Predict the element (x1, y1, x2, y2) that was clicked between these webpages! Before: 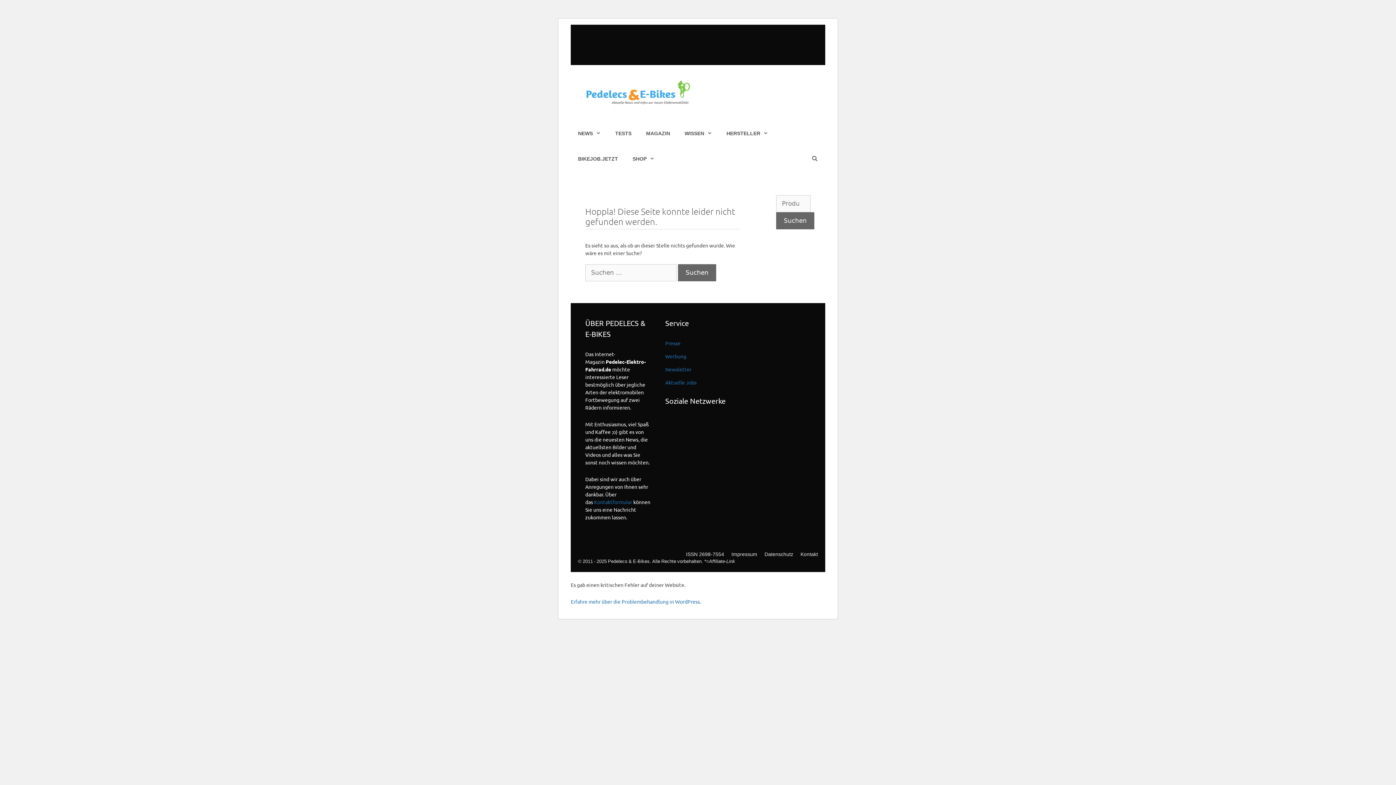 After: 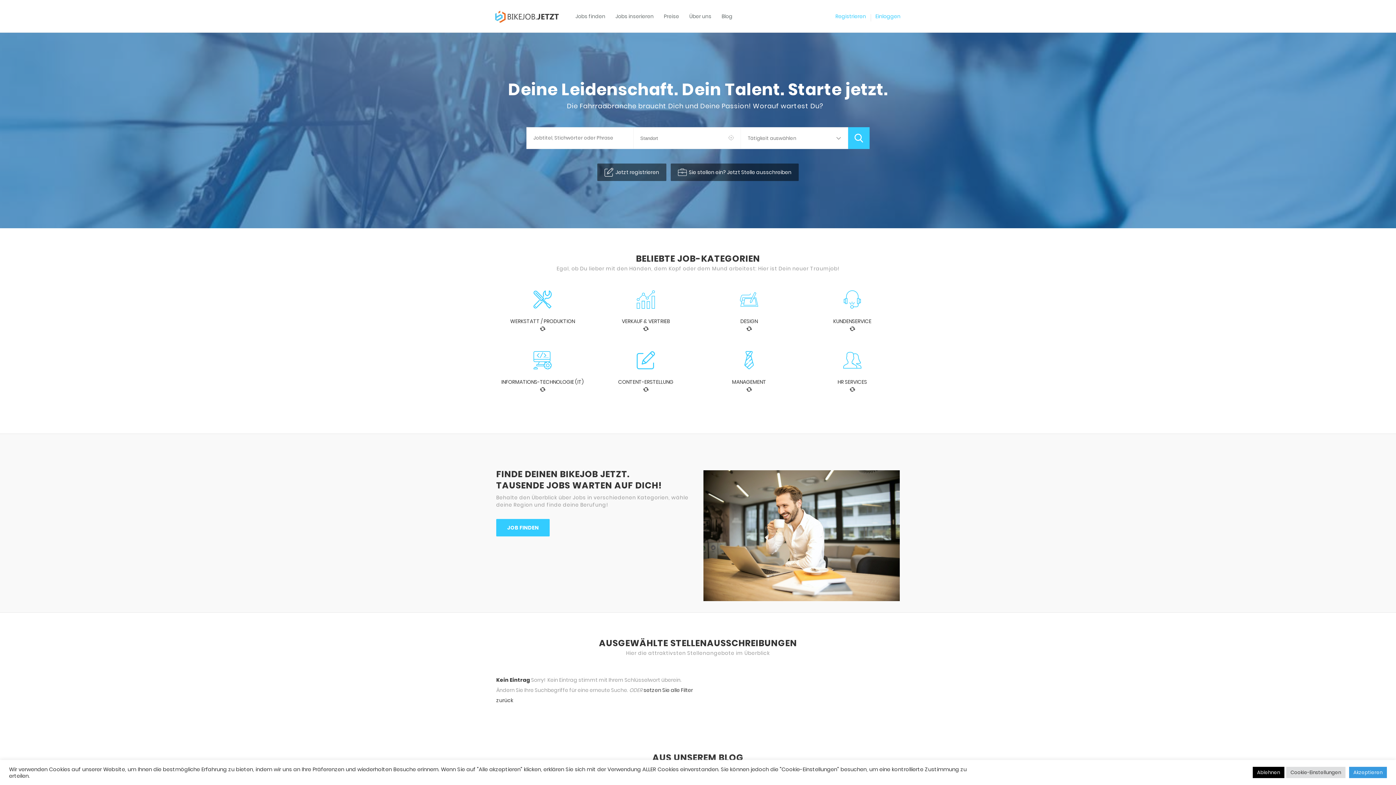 Action: bbox: (570, 147, 625, 169) label: BIKEJOB.JETZT